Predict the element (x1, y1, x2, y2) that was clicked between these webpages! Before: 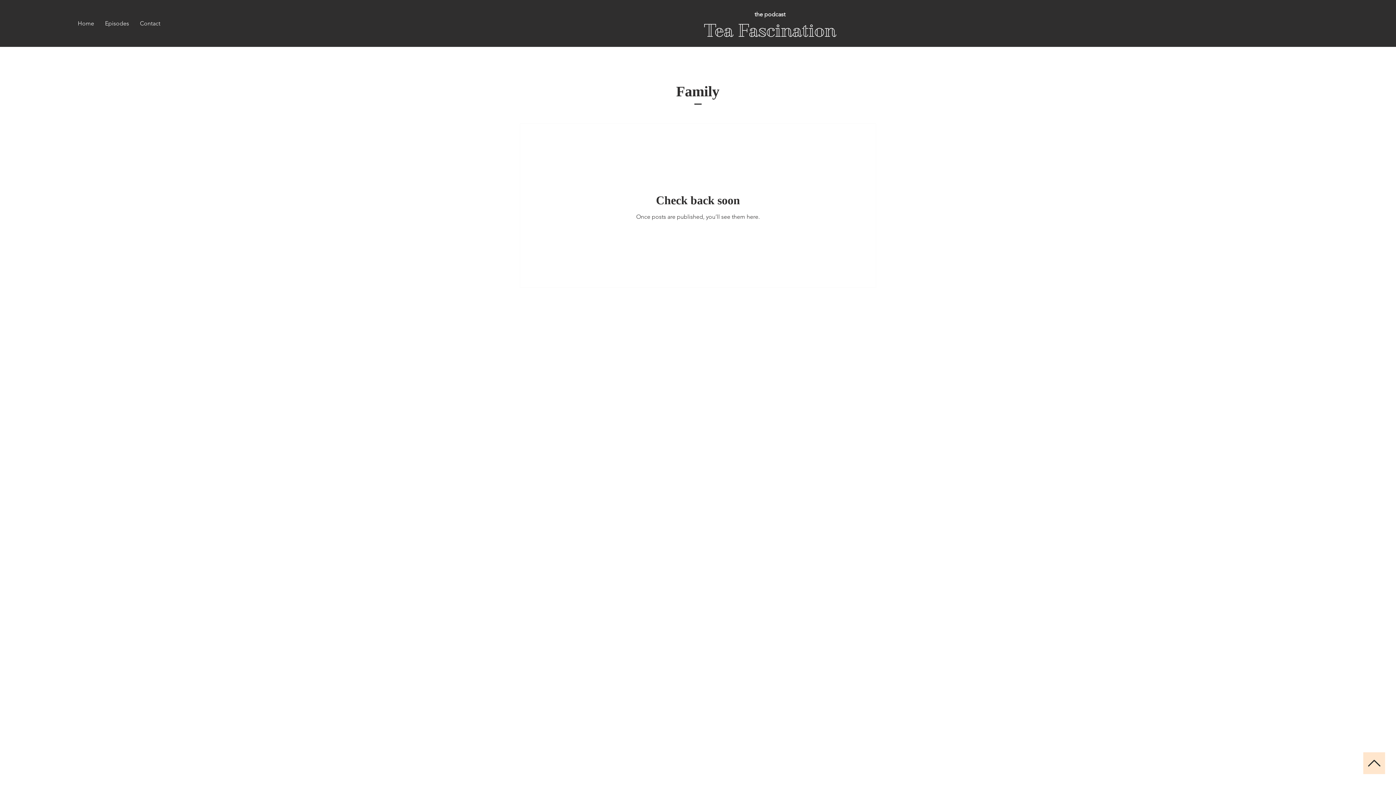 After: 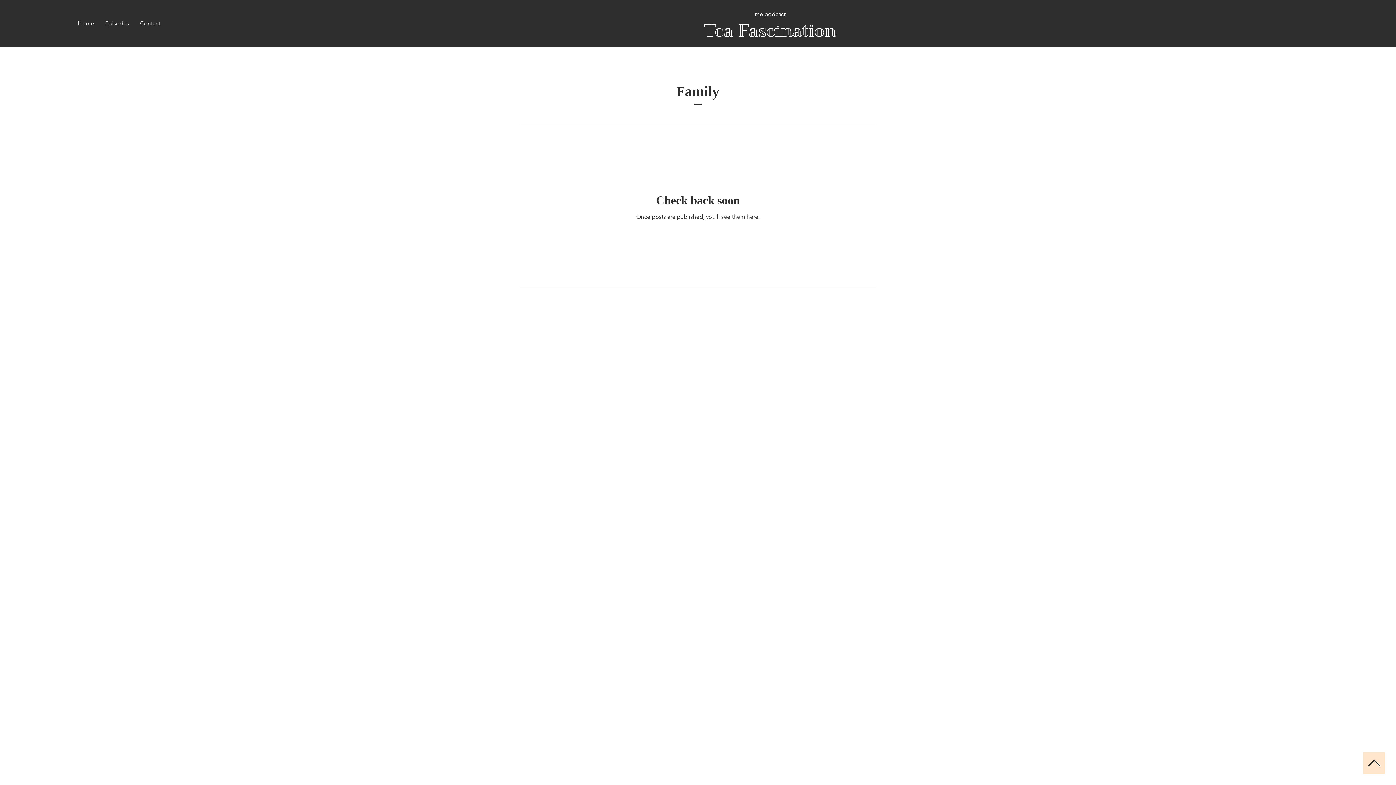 Action: bbox: (1363, 752, 1385, 774)